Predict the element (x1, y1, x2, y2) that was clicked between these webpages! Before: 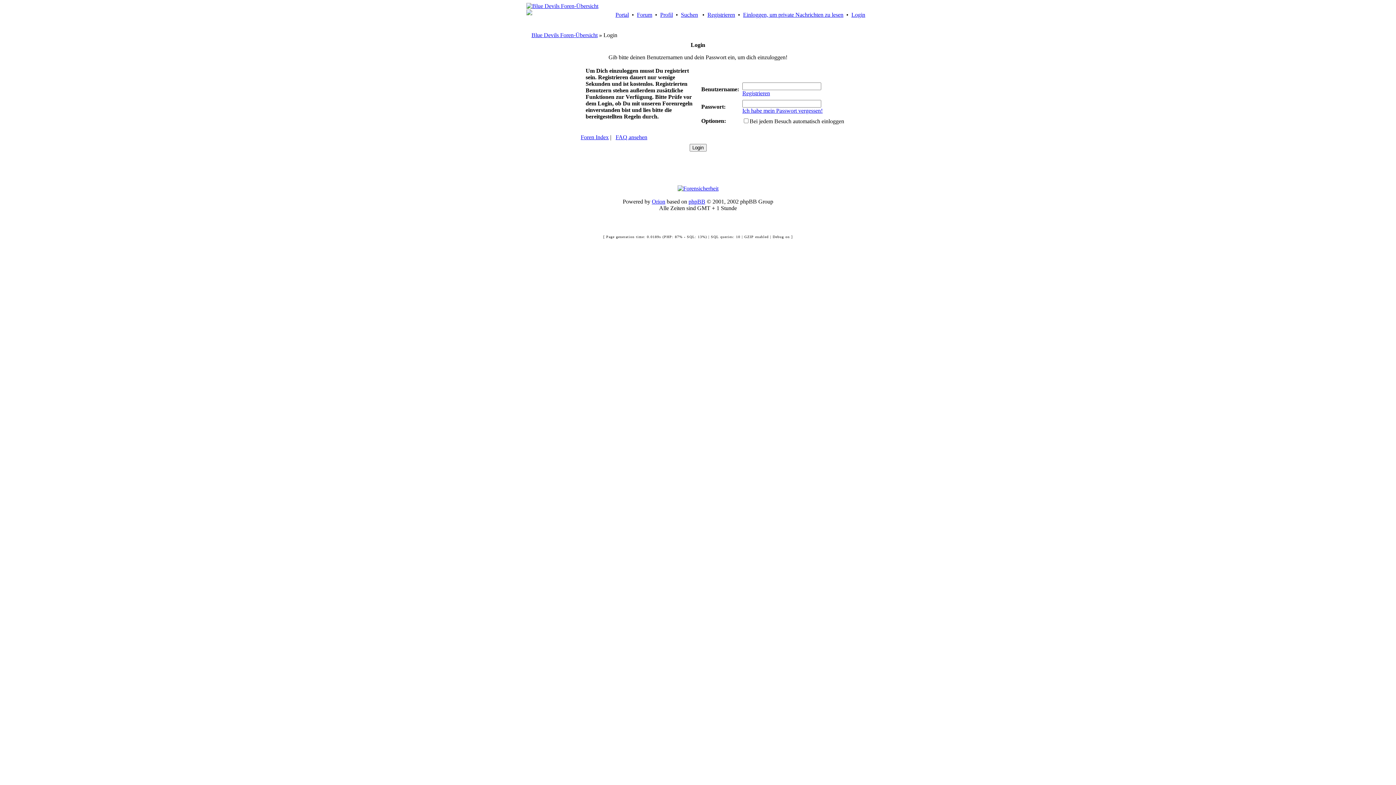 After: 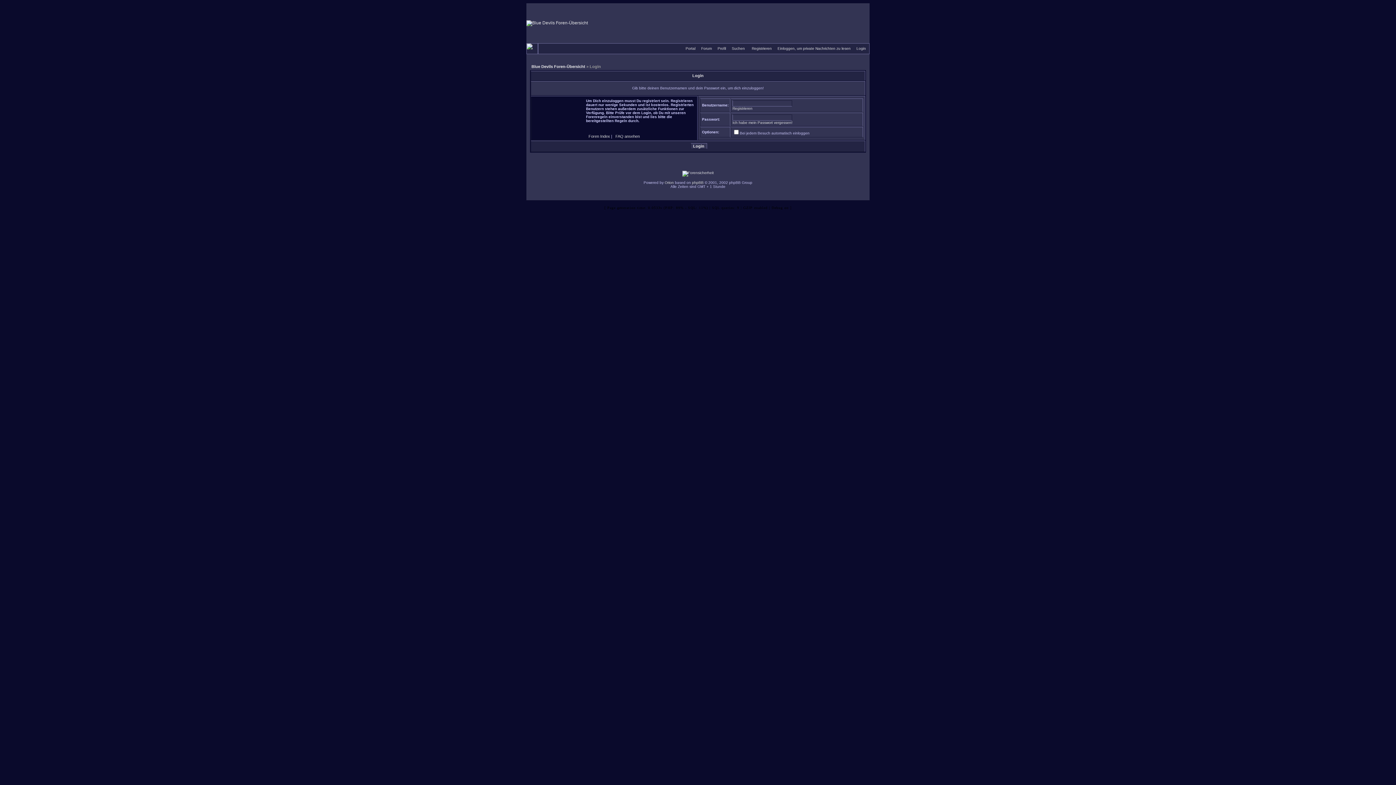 Action: bbox: (851, 11, 865, 17) label: Login